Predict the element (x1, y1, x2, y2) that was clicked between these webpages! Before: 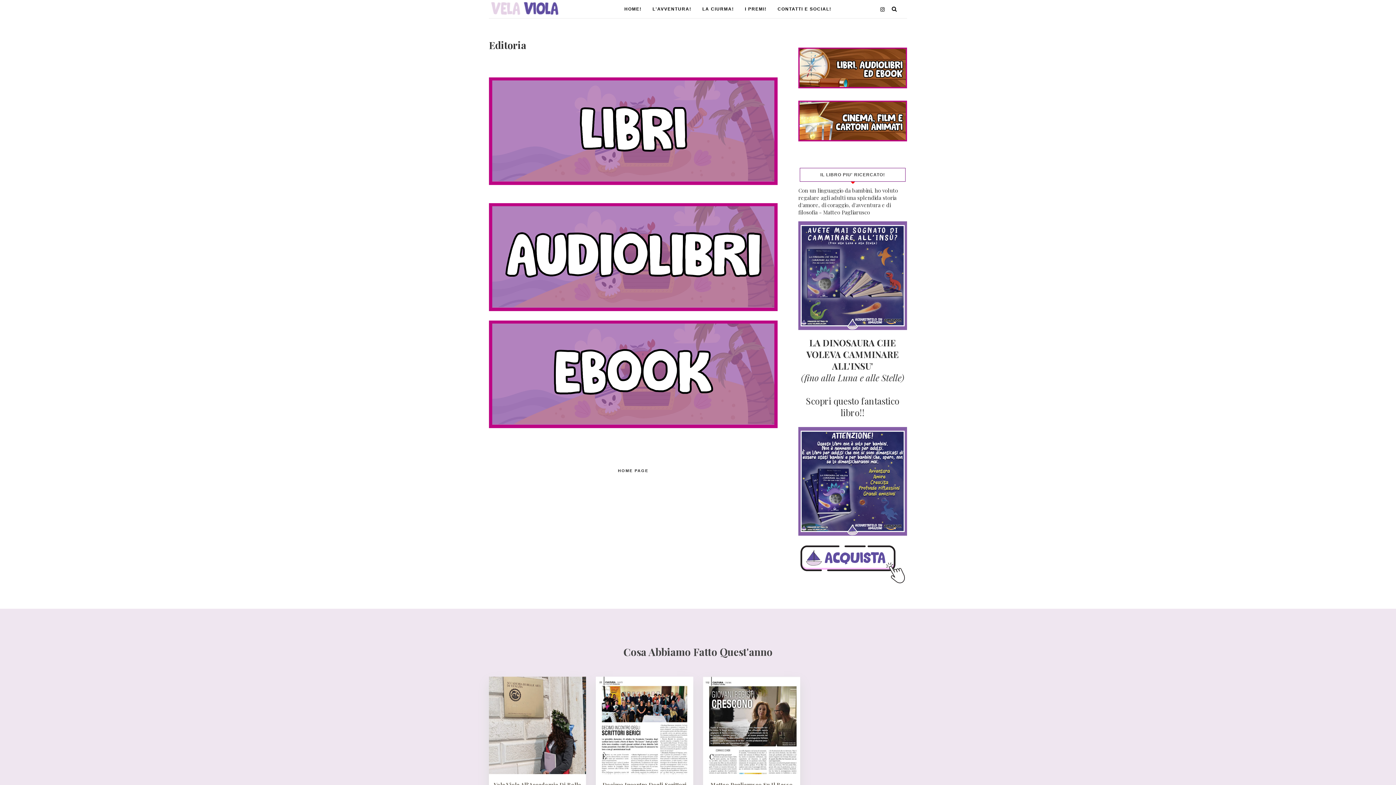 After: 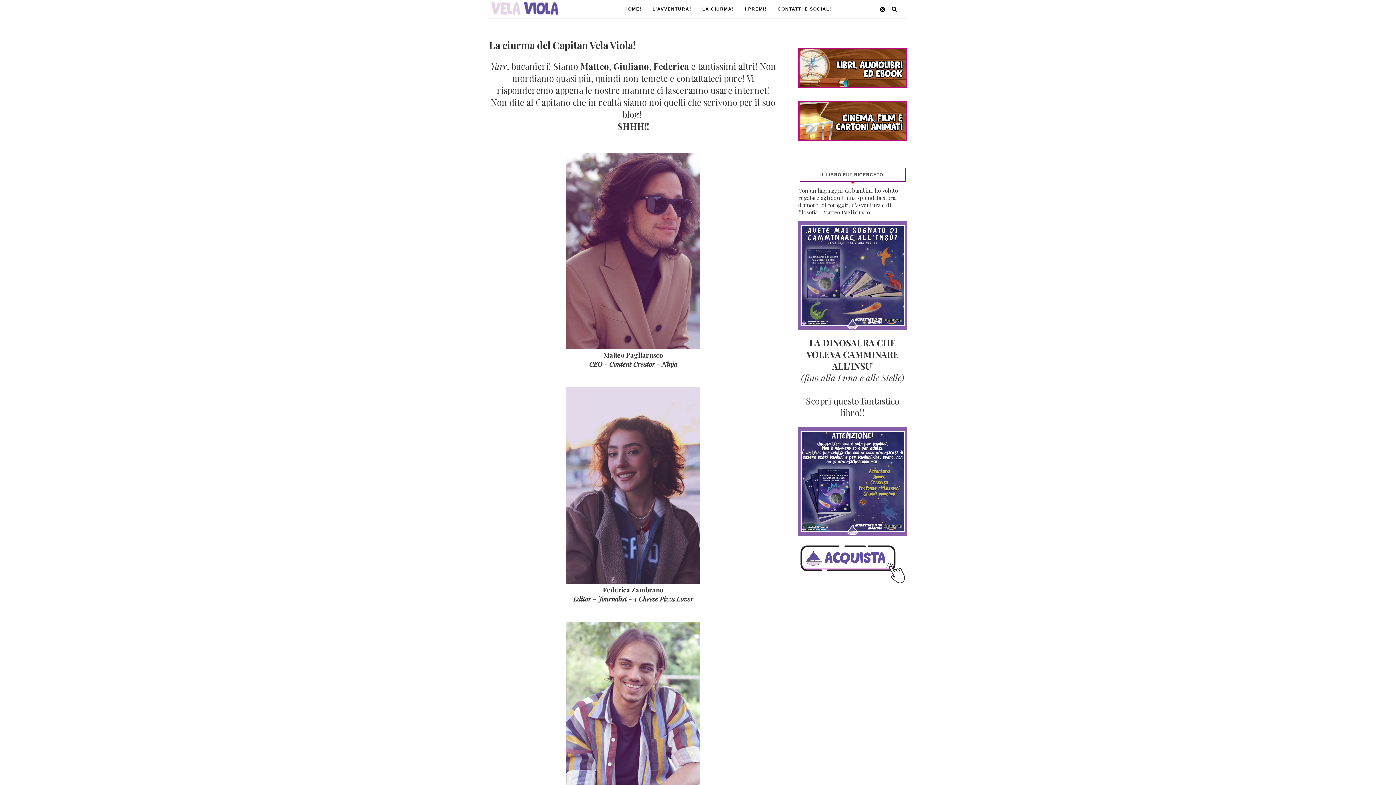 Action: bbox: (702, 0, 734, 18) label: LA CIURMA!